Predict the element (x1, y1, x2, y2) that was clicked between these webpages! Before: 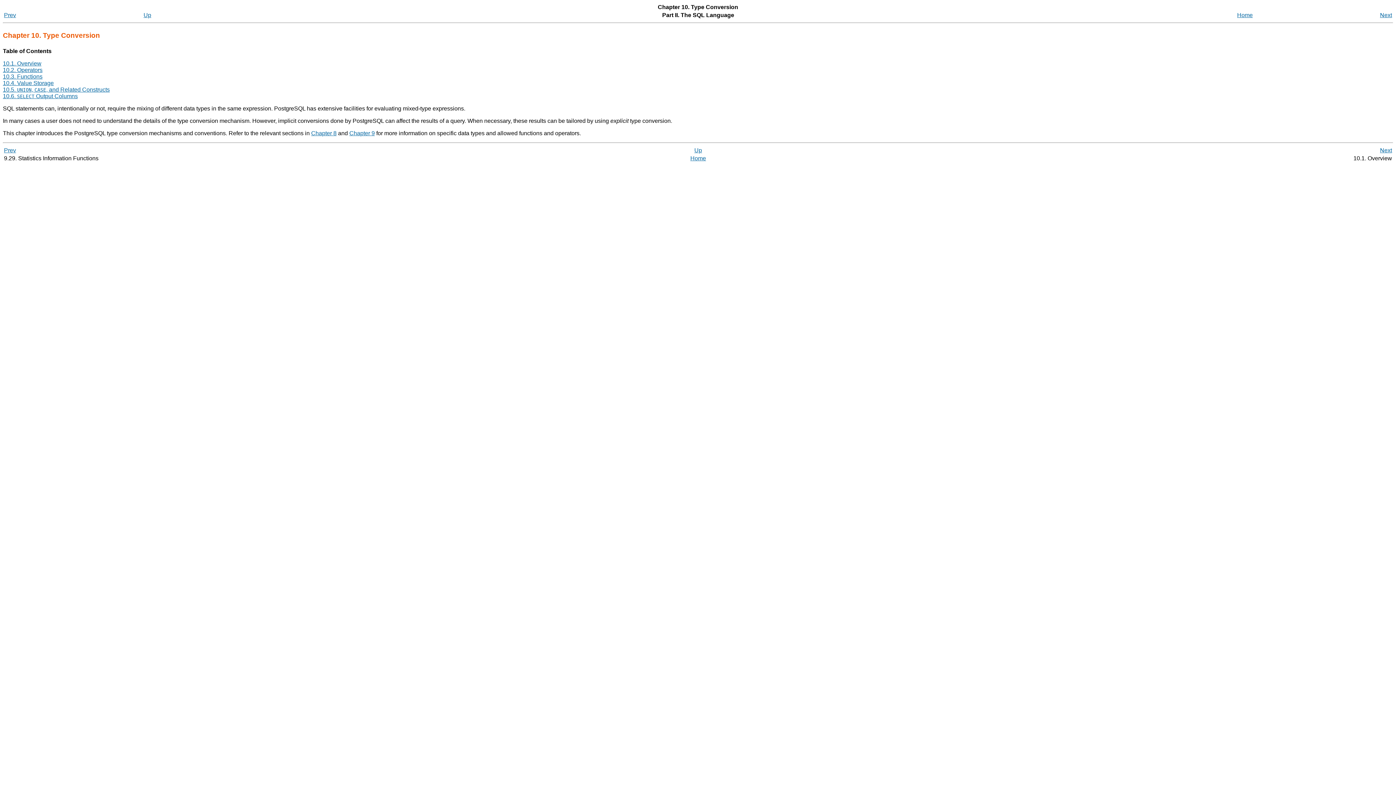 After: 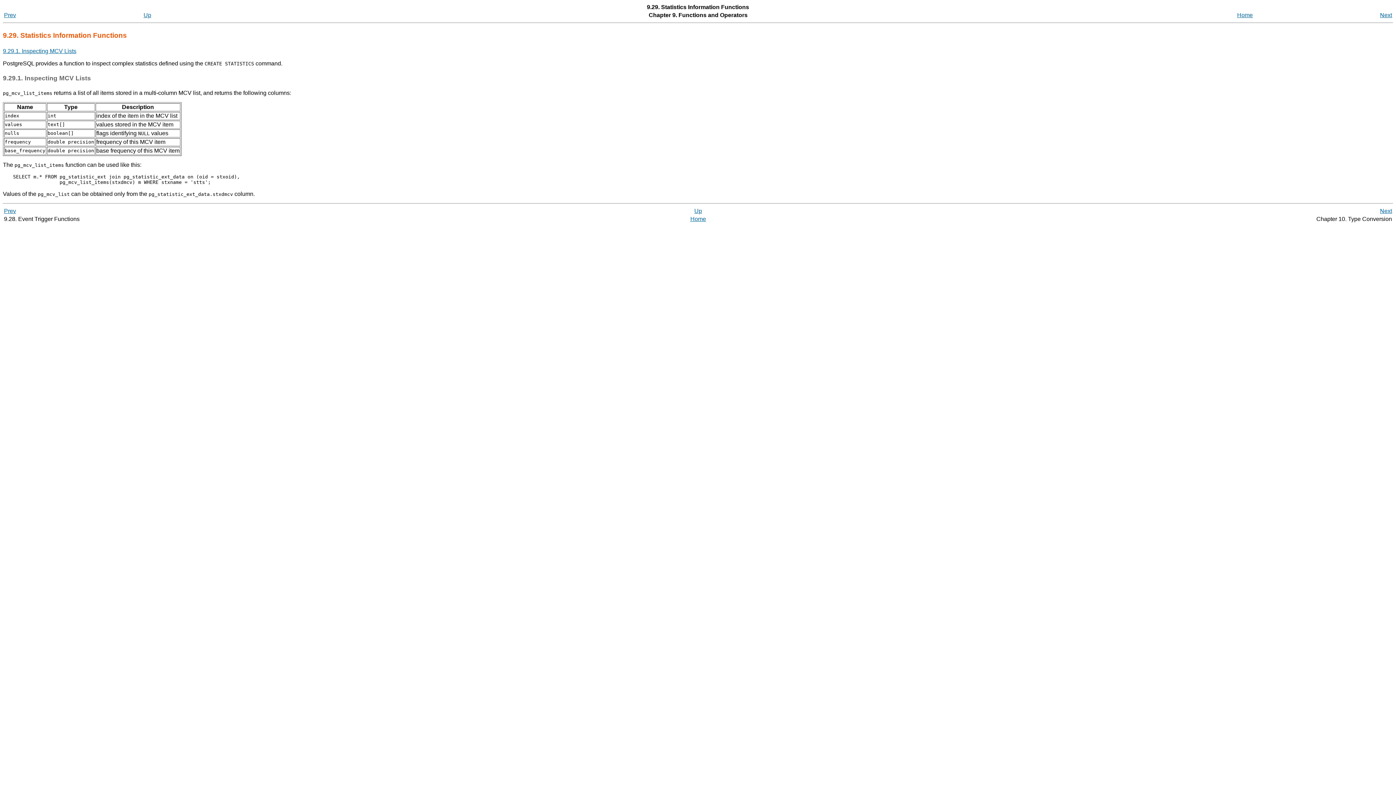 Action: label: Prev bbox: (4, 12, 16, 18)